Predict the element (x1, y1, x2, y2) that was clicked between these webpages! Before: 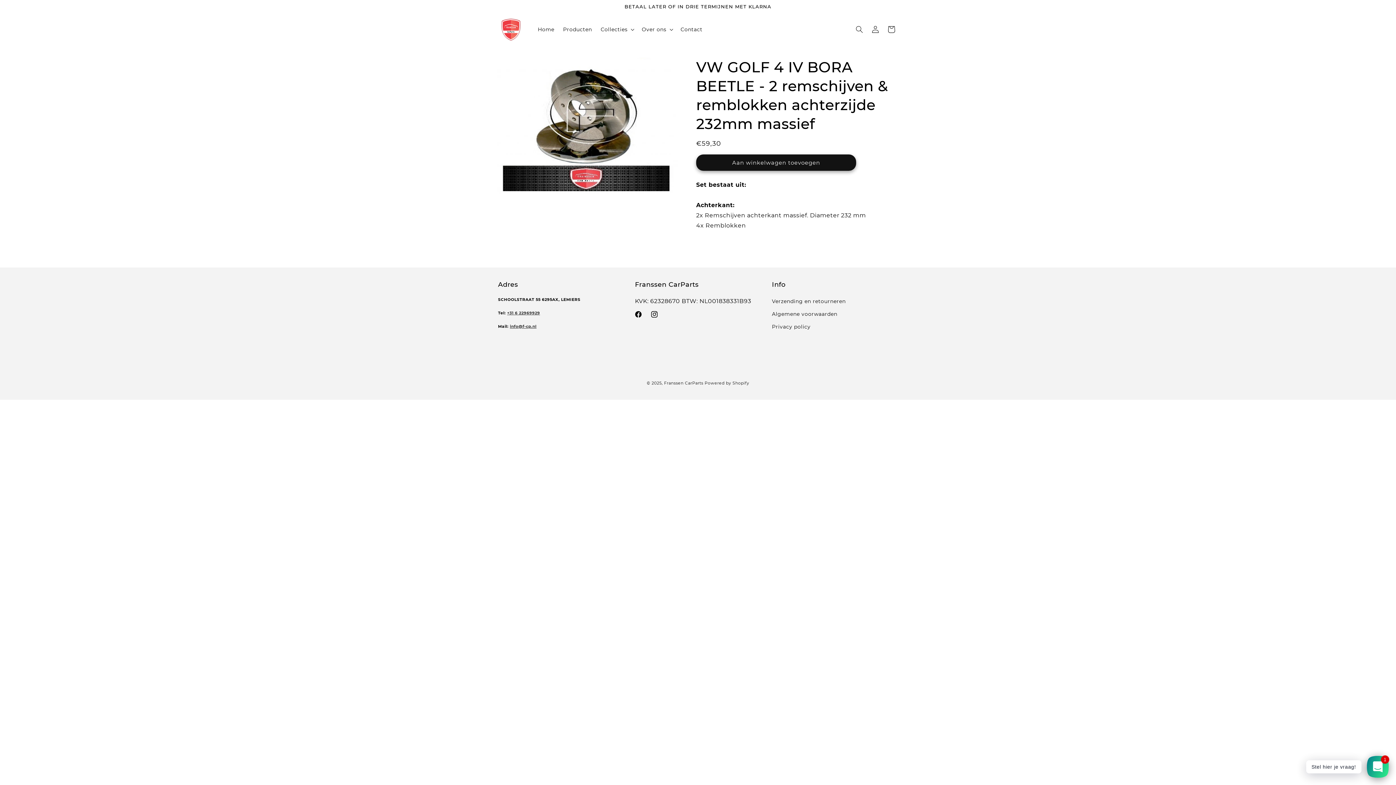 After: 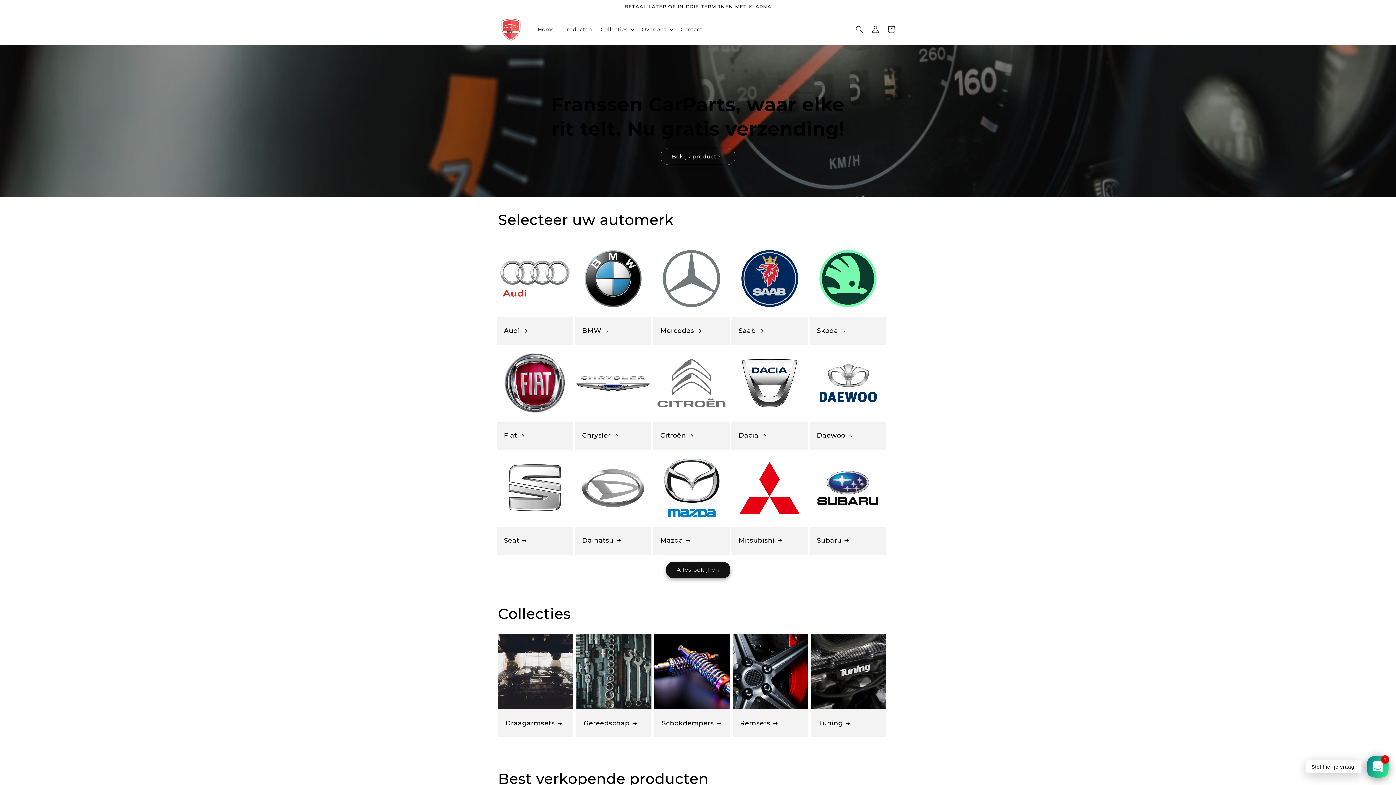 Action: bbox: (664, 380, 703, 385) label: Franssen CarParts